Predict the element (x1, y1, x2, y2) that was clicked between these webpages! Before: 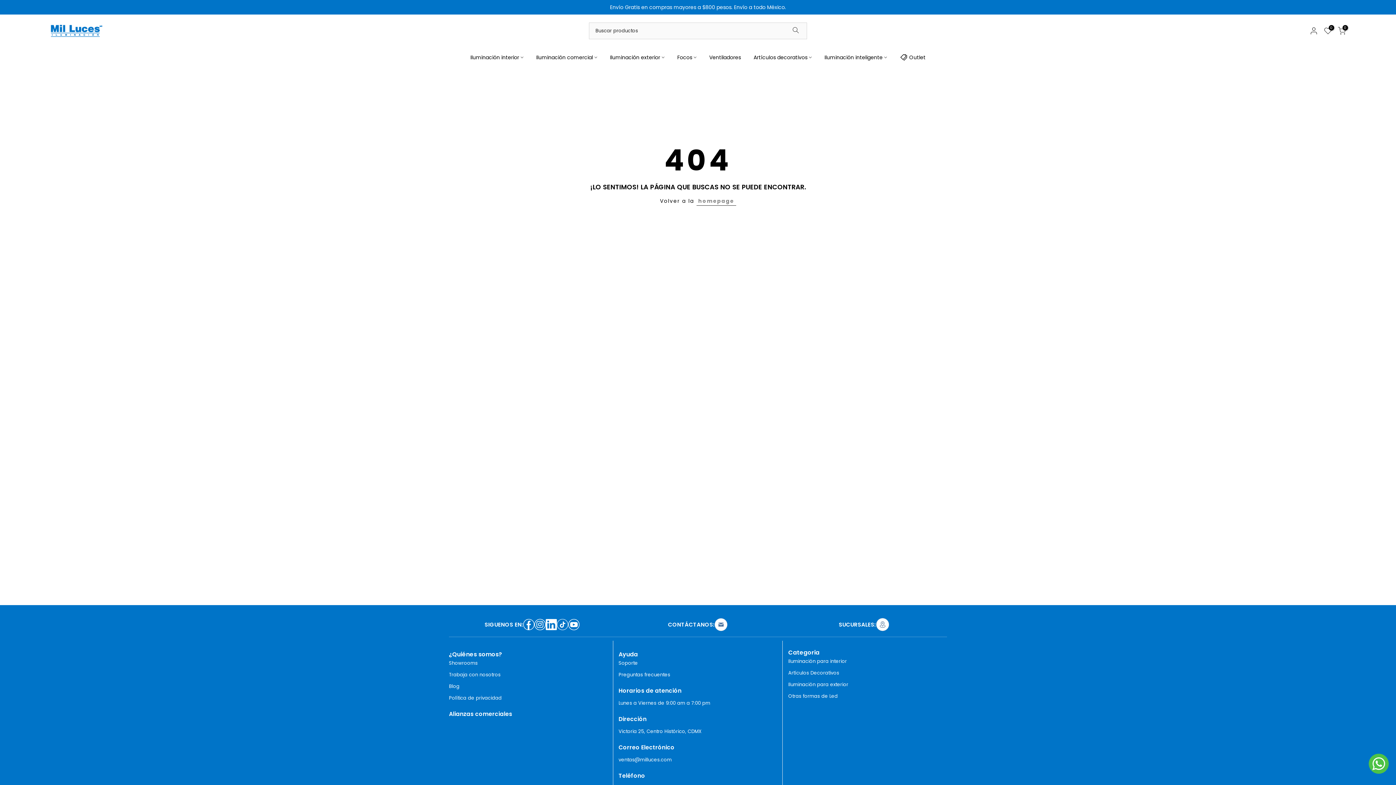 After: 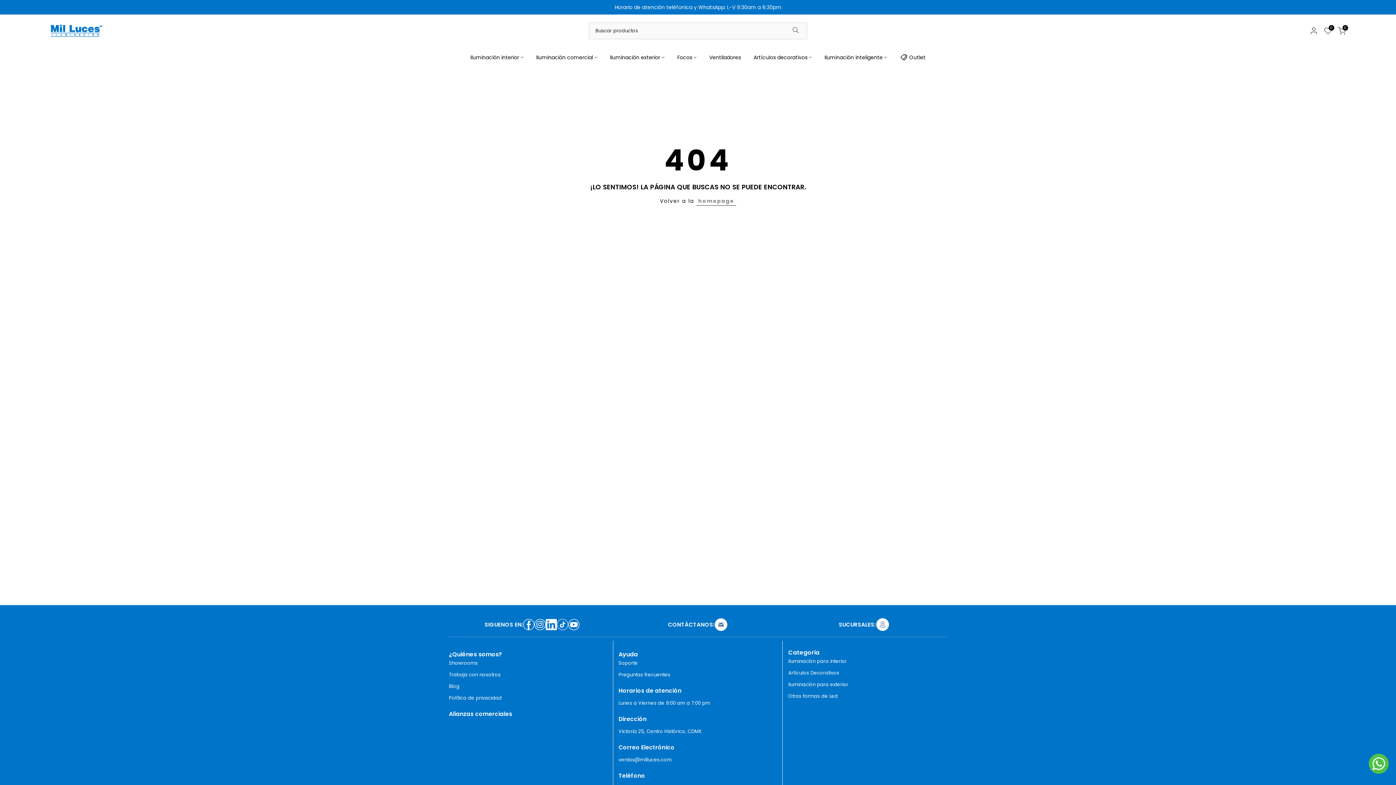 Action: bbox: (545, 621, 557, 628)